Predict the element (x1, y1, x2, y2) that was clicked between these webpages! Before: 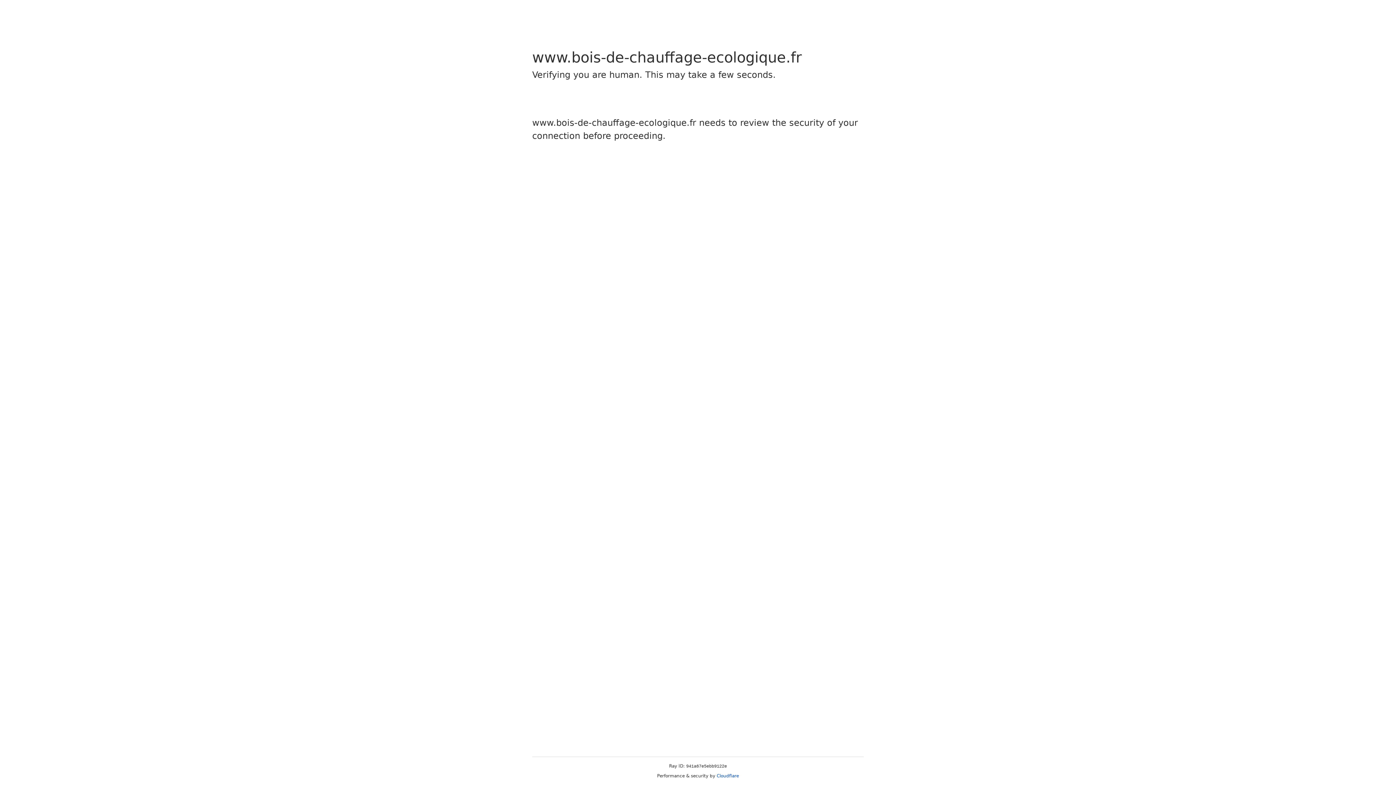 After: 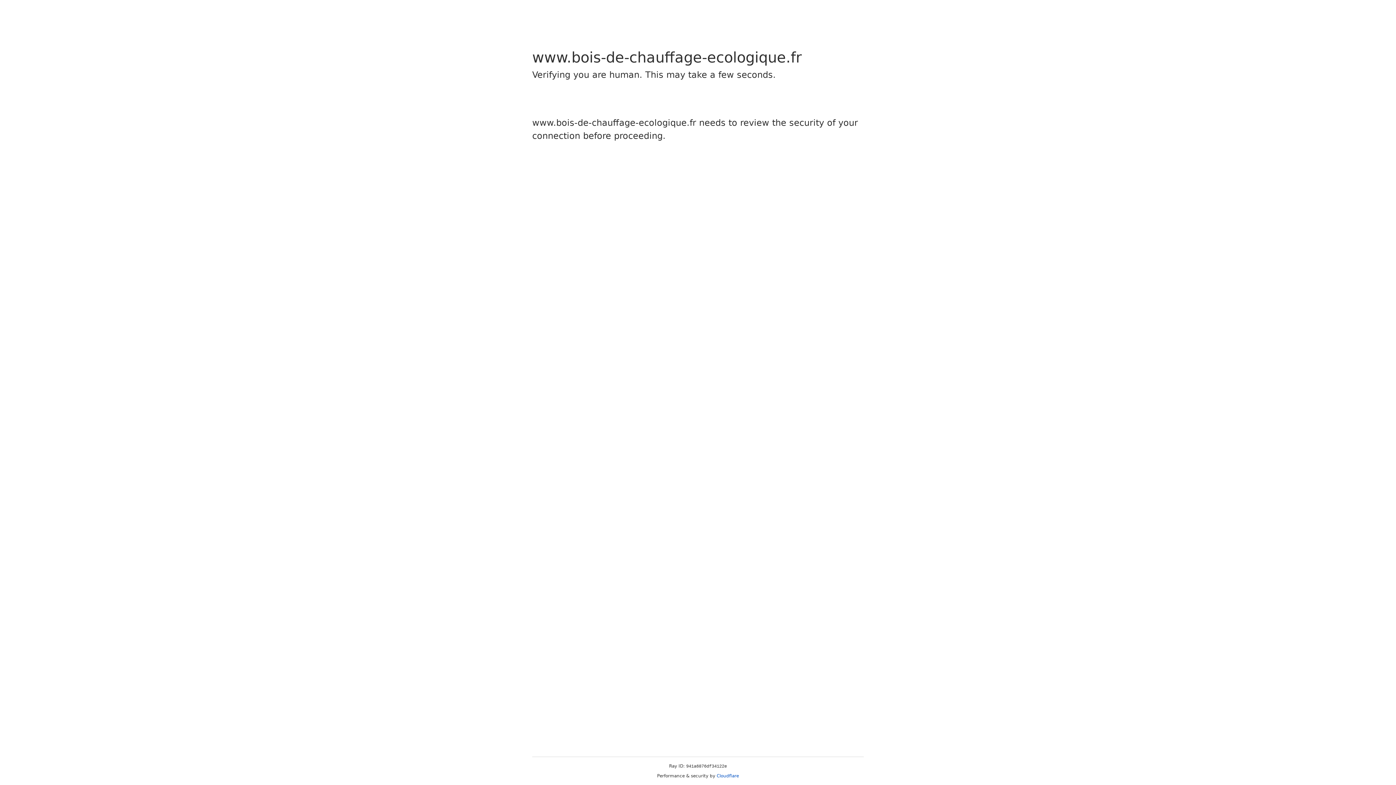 Action: bbox: (716, 773, 739, 778) label: Cloudflare